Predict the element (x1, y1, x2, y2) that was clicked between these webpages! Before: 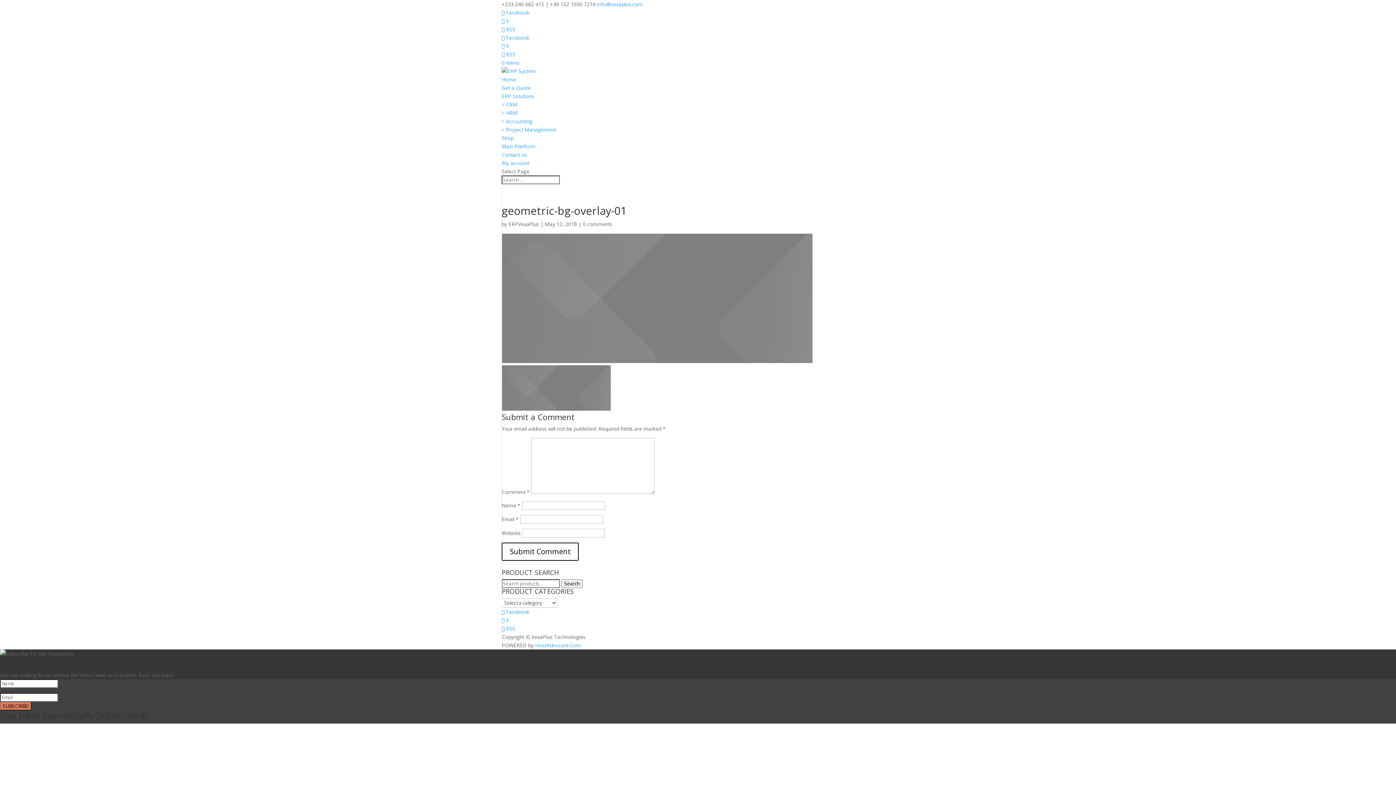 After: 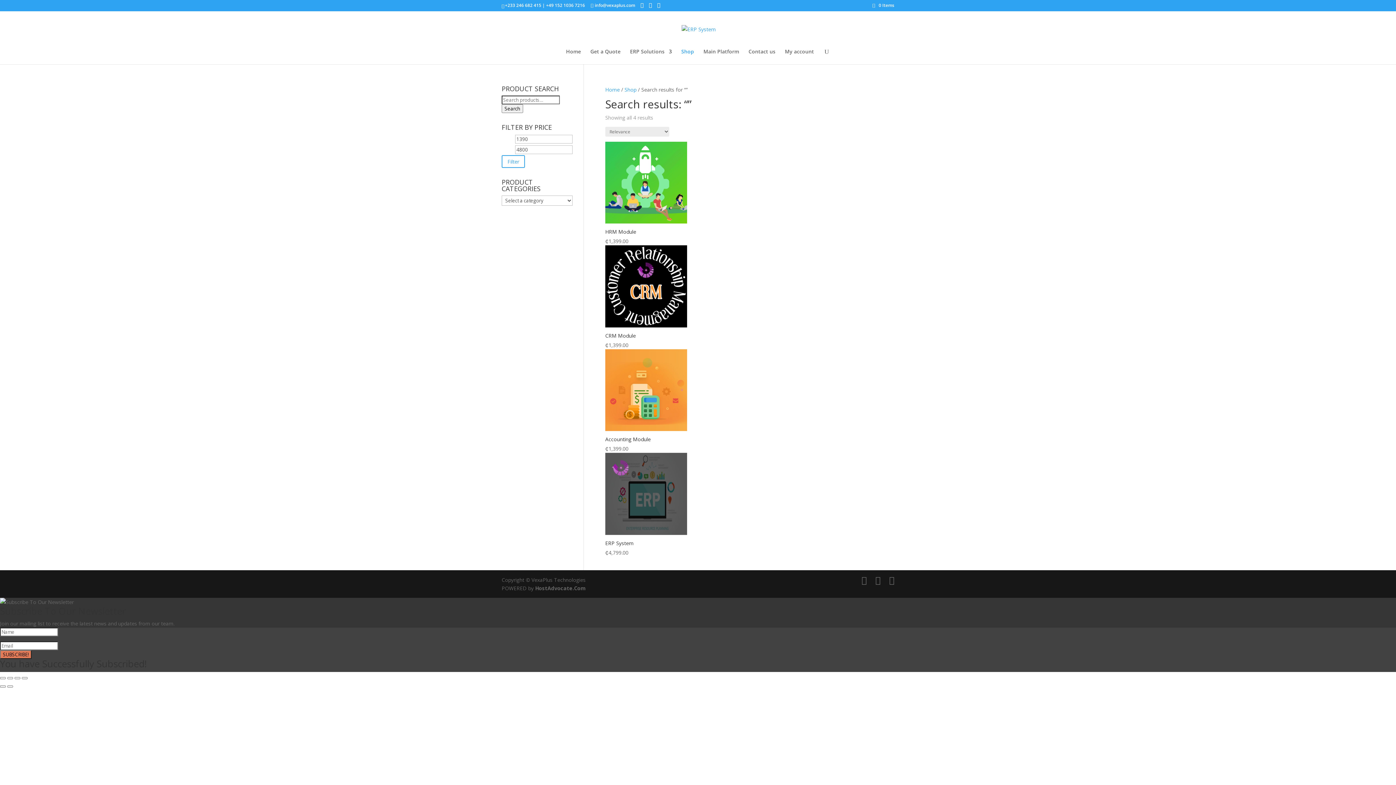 Action: label: Search bbox: (561, 579, 582, 588)